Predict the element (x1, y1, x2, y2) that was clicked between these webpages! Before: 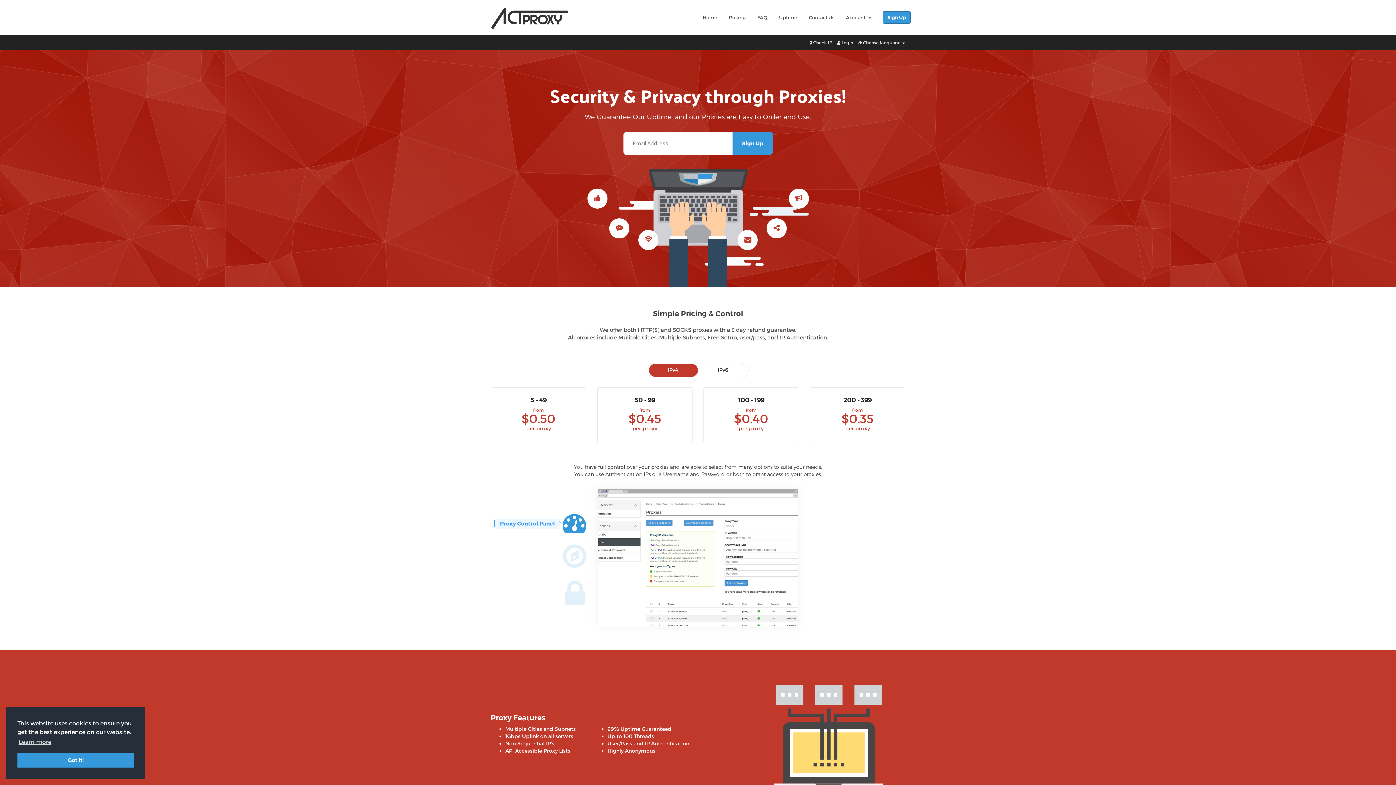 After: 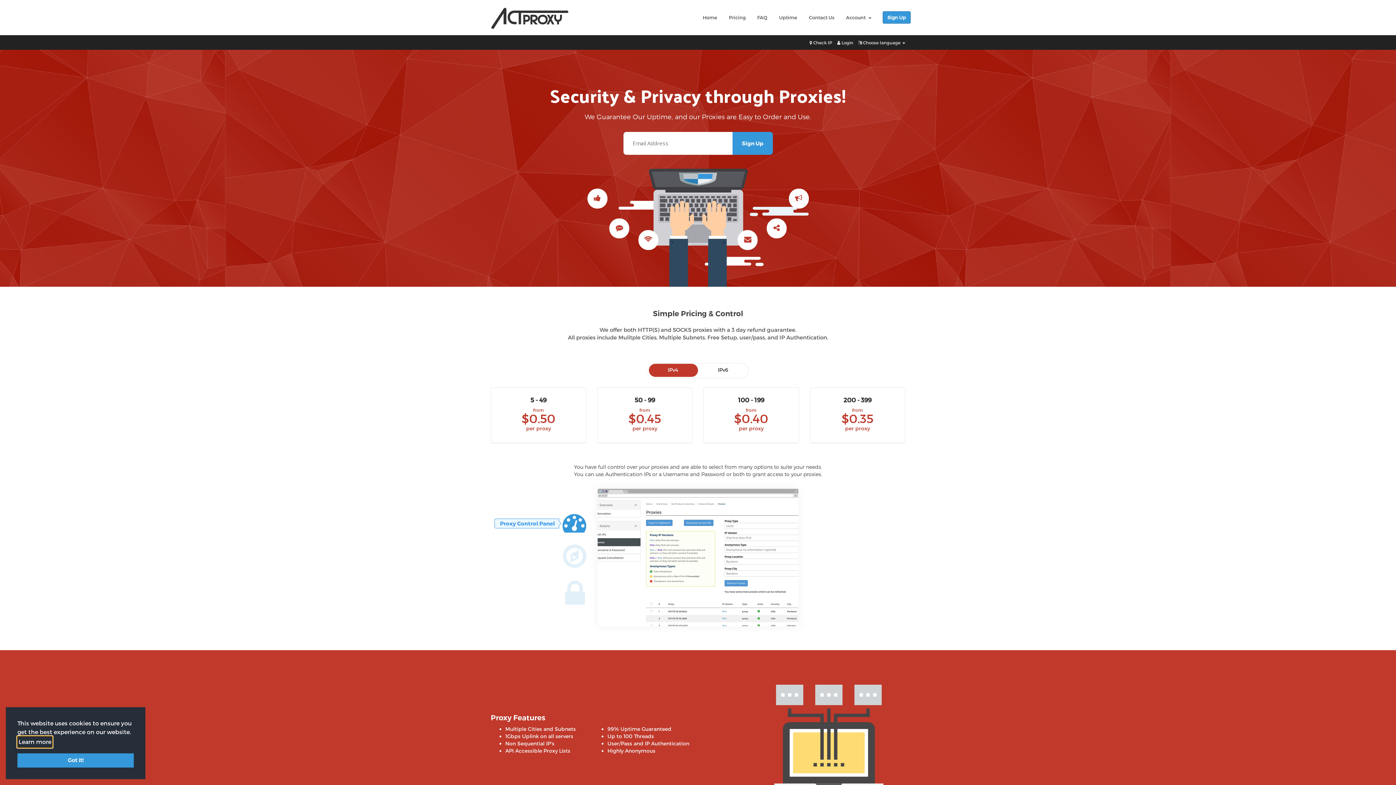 Action: bbox: (17, 736, 52, 747) label: learn more about cookies